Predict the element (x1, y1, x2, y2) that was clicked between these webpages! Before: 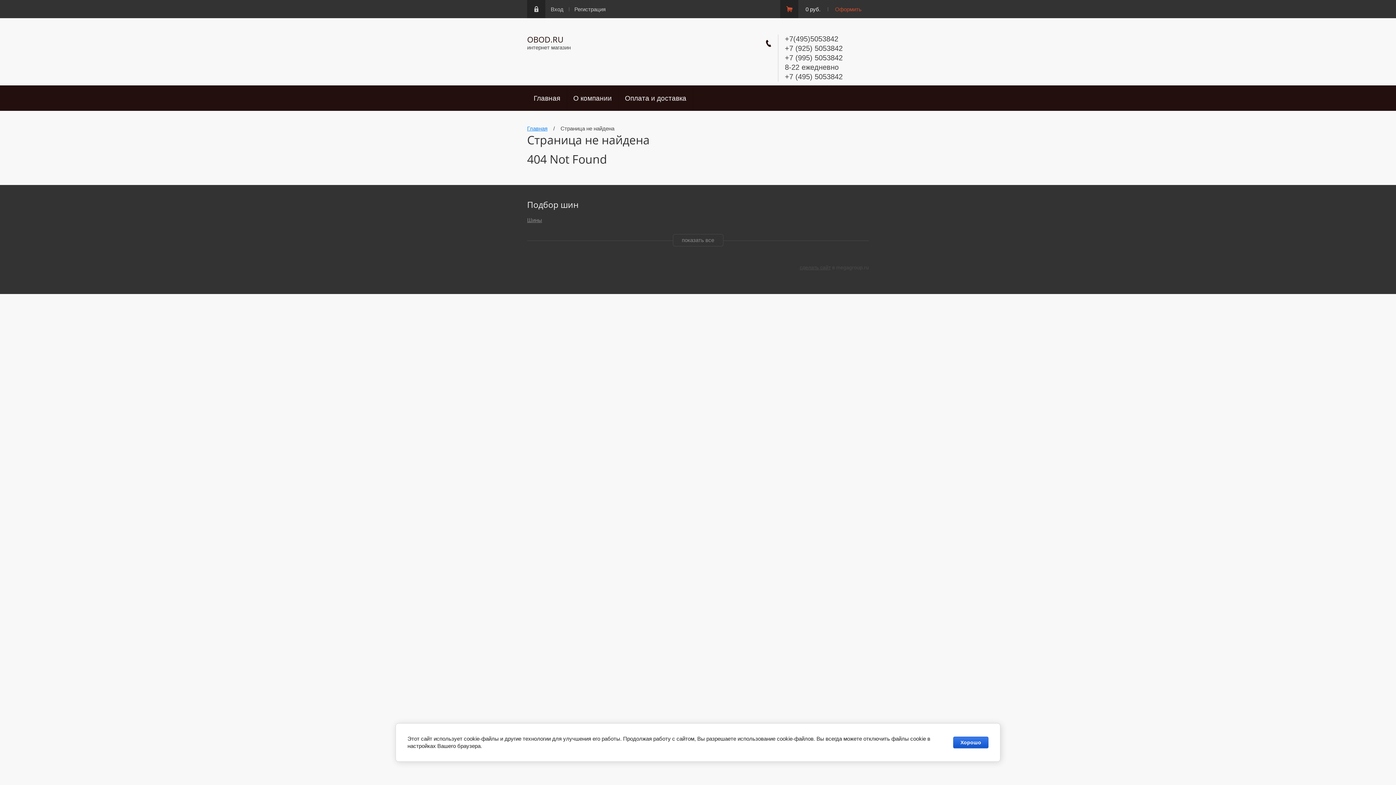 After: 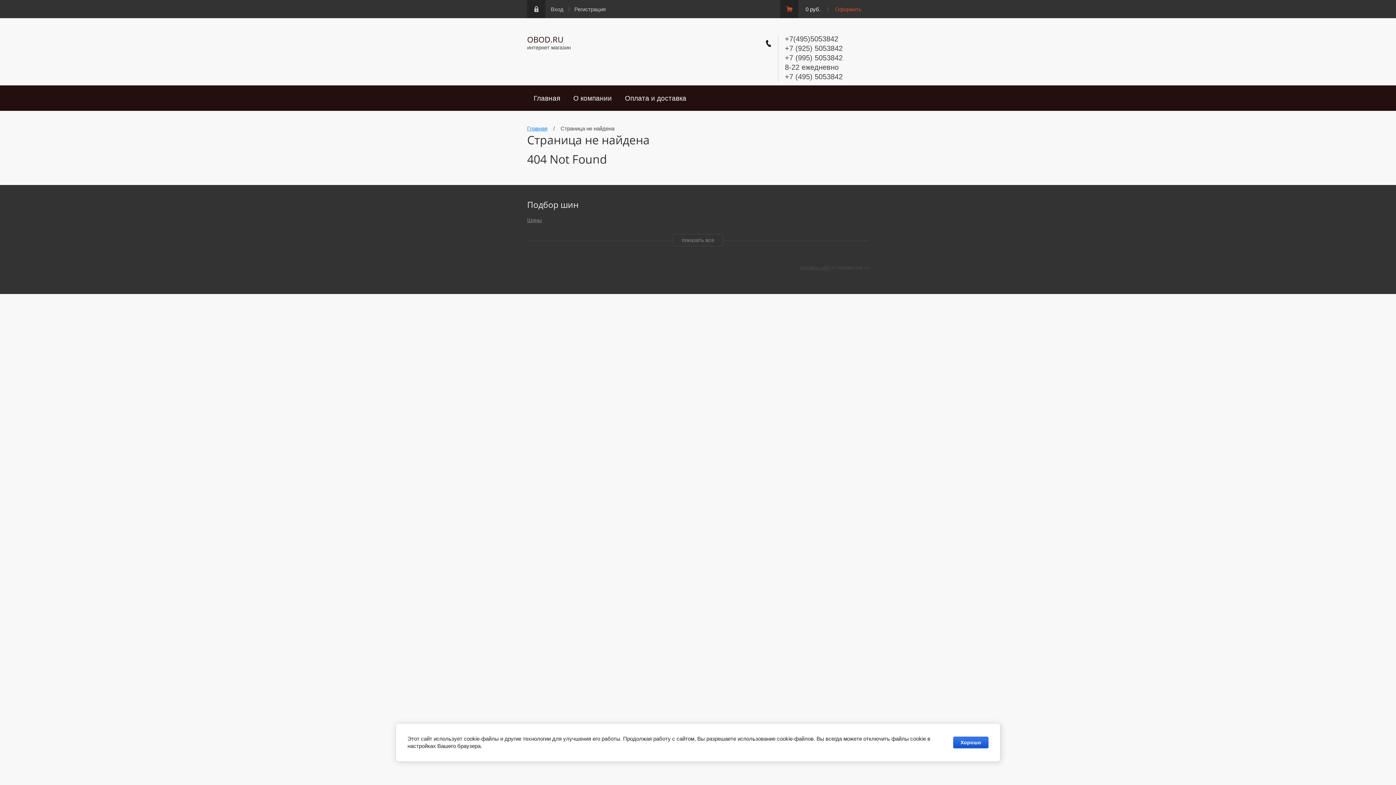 Action: label: +7(495)5053842 bbox: (785, 34, 838, 42)